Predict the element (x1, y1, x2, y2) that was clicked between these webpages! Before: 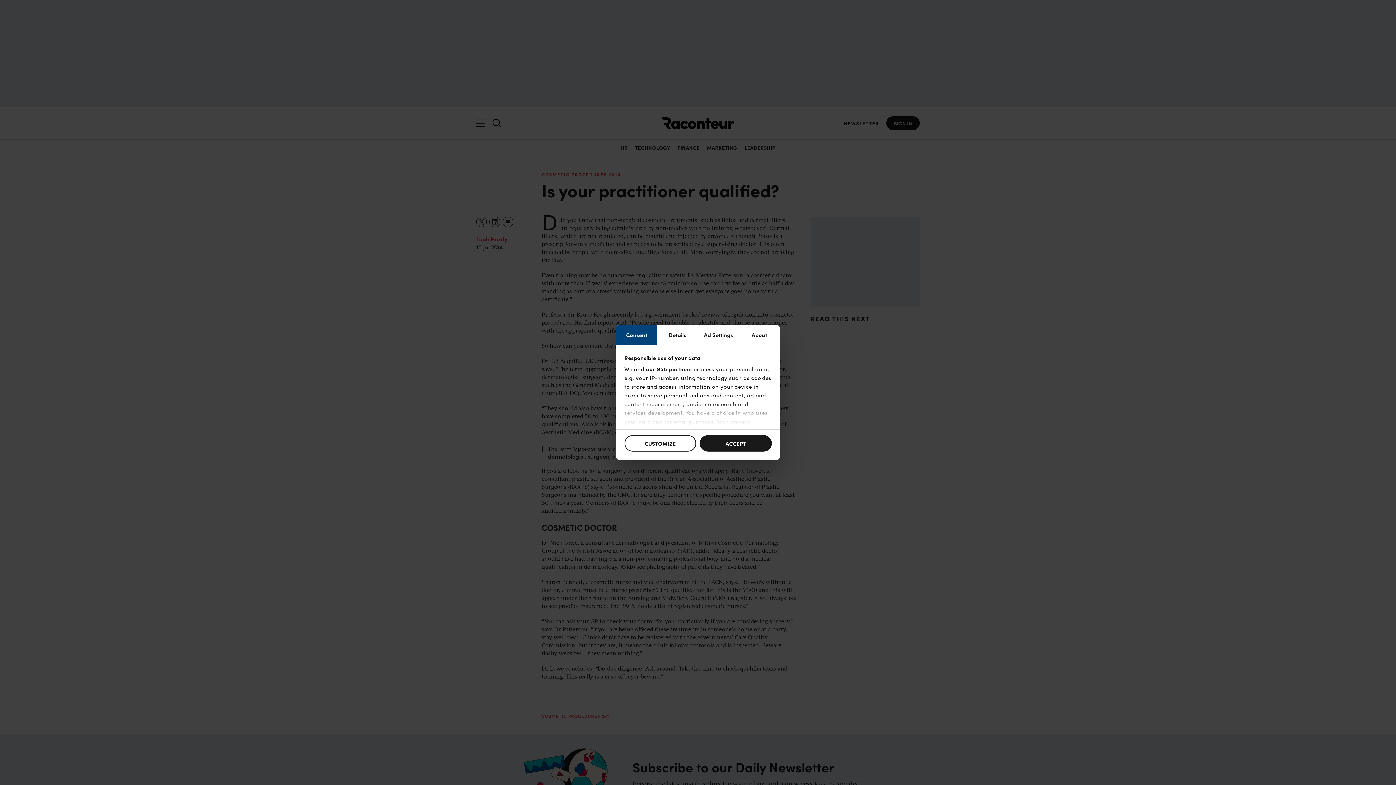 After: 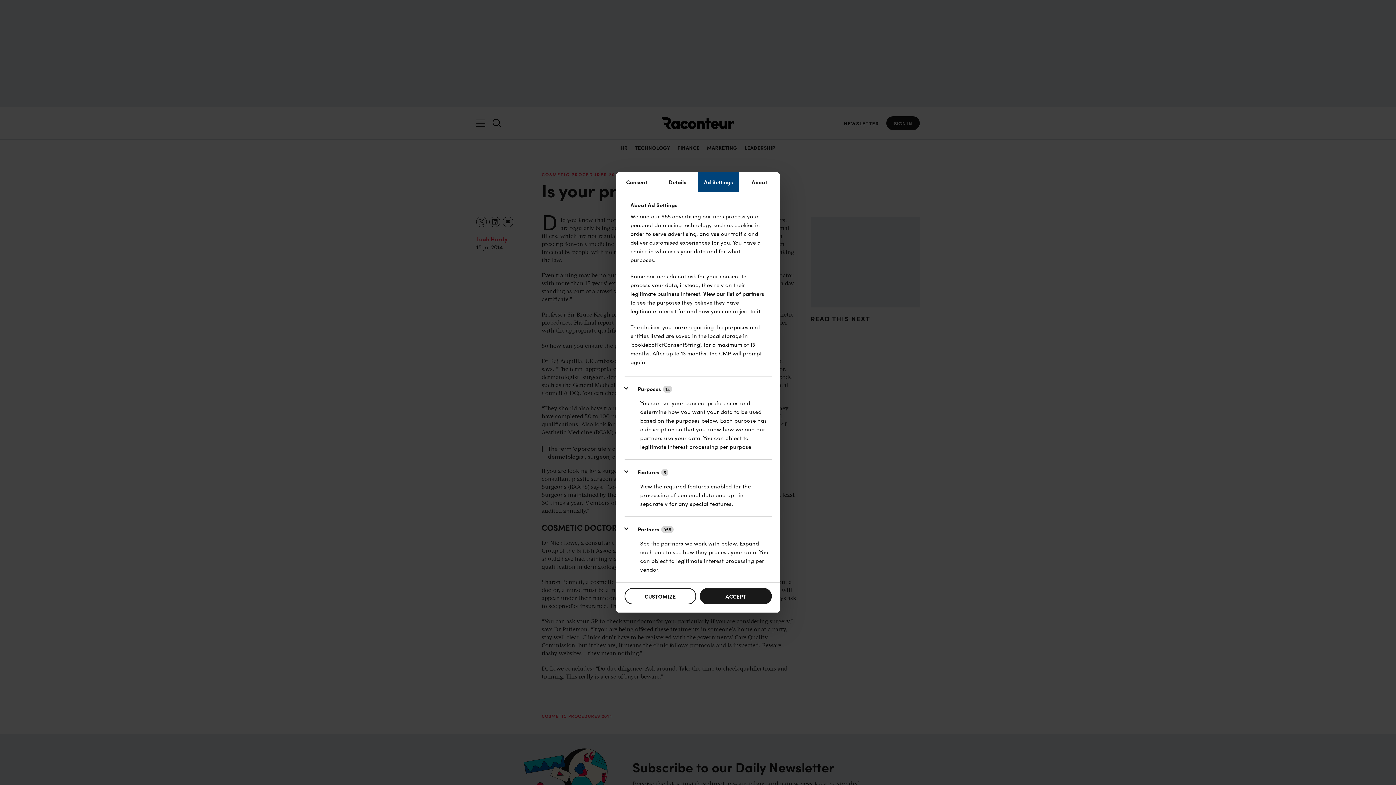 Action: bbox: (698, 325, 739, 344) label: Ad Settings